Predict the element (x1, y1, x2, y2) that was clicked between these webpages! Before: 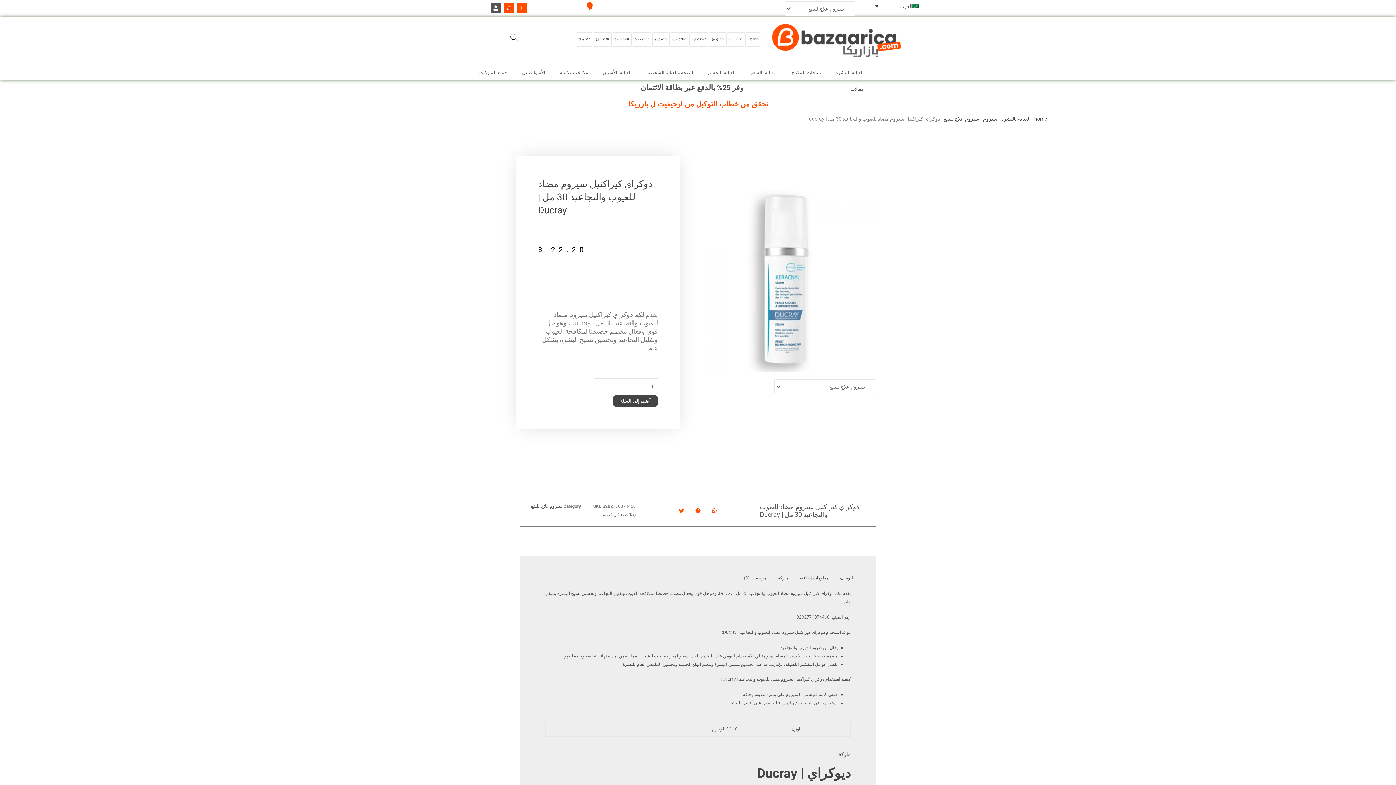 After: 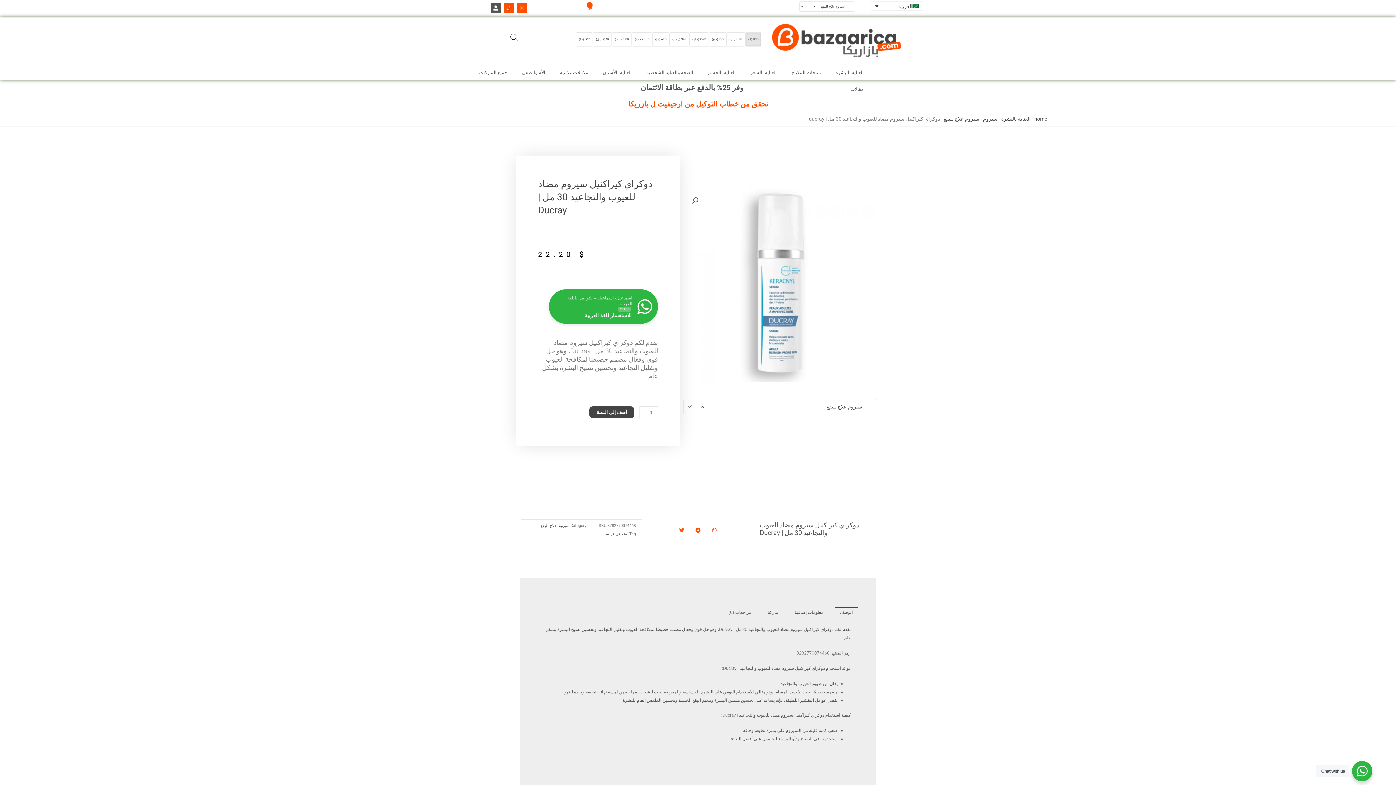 Action: bbox: (745, 32, 761, 46) label: USD ($)